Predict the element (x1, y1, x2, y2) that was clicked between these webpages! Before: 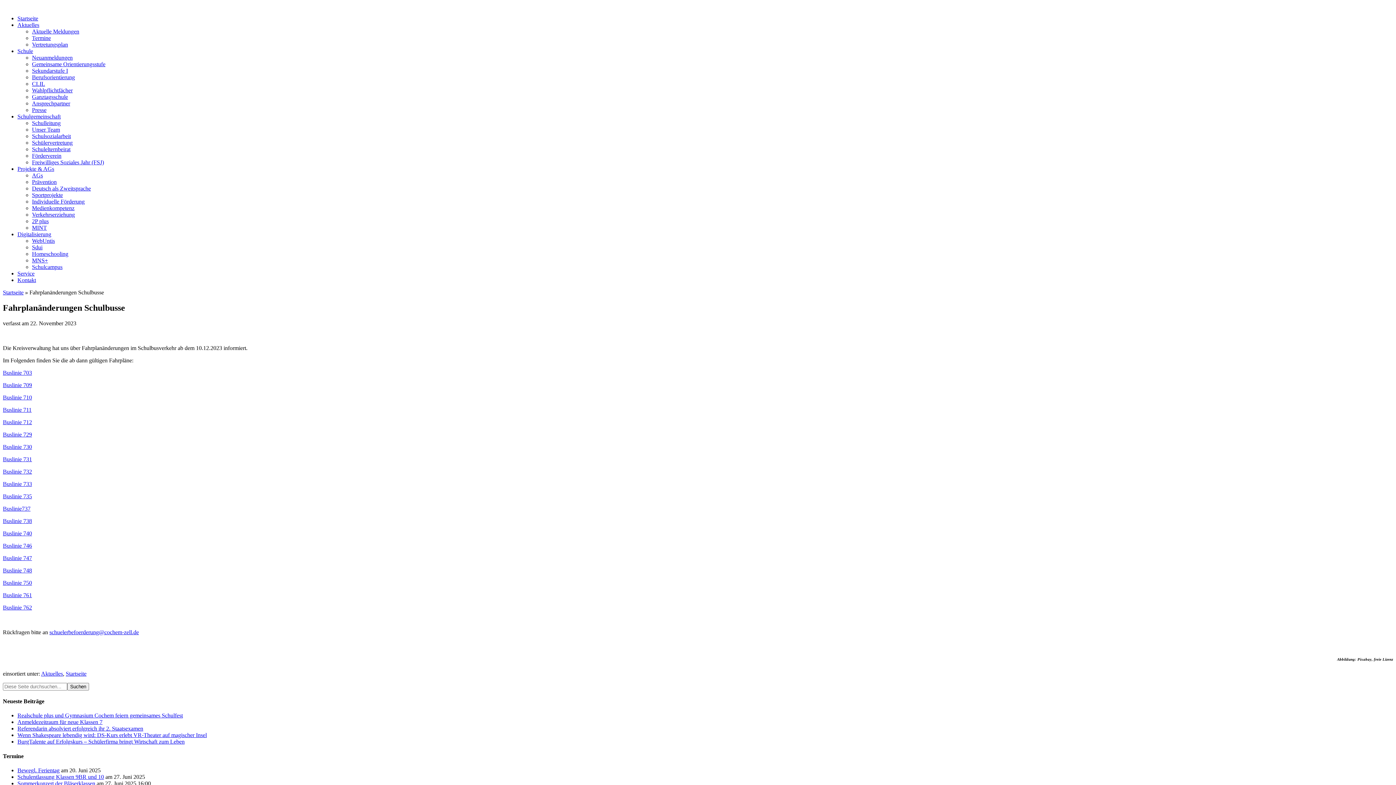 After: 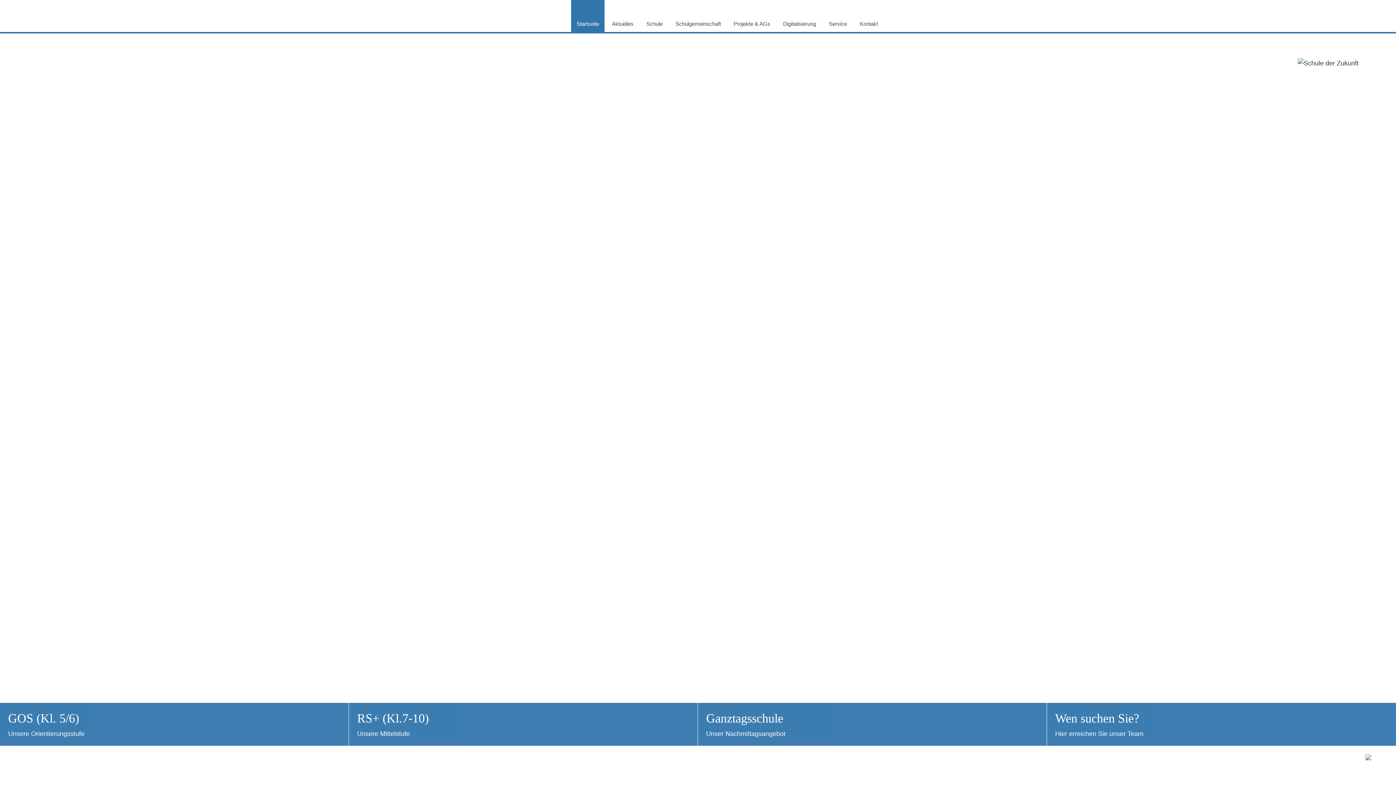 Action: label: Startseite bbox: (17, 15, 38, 21)